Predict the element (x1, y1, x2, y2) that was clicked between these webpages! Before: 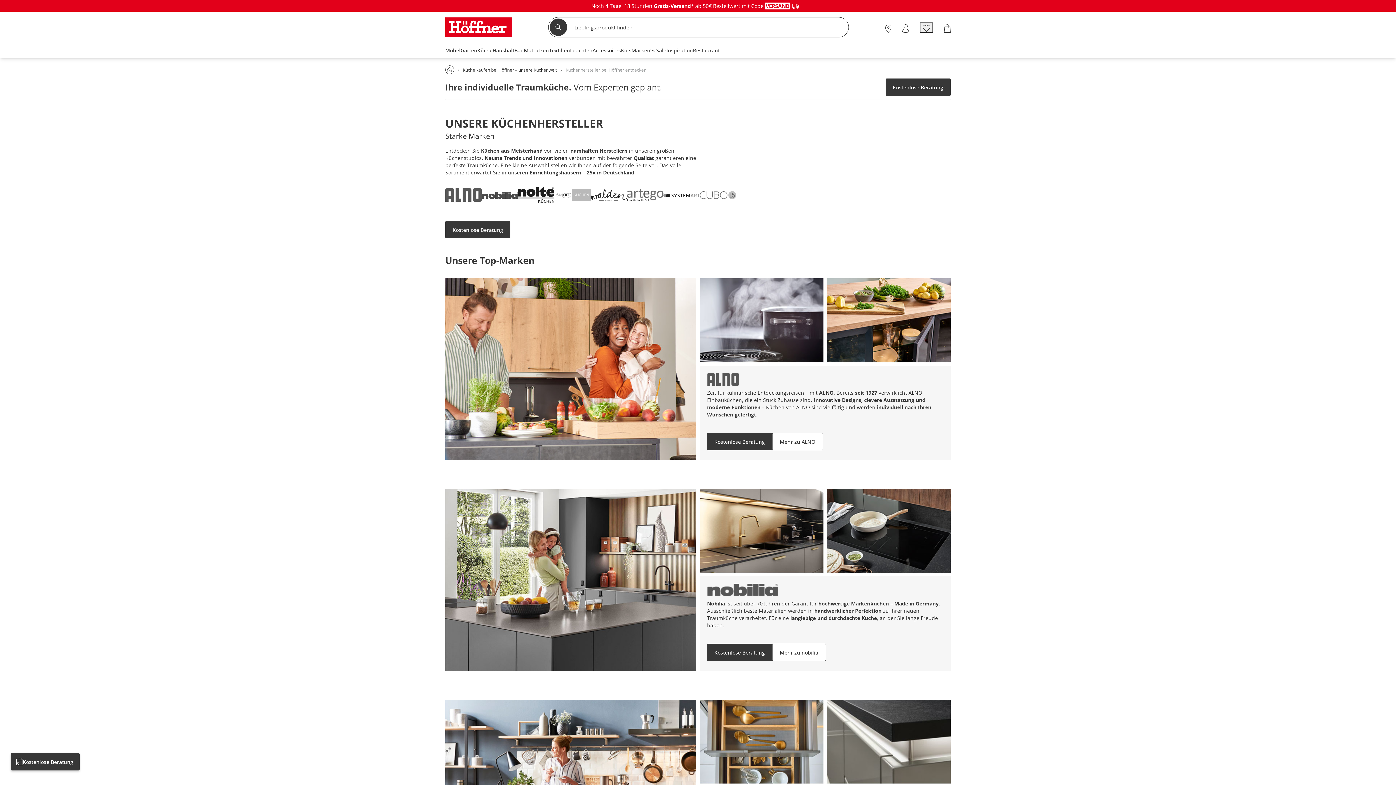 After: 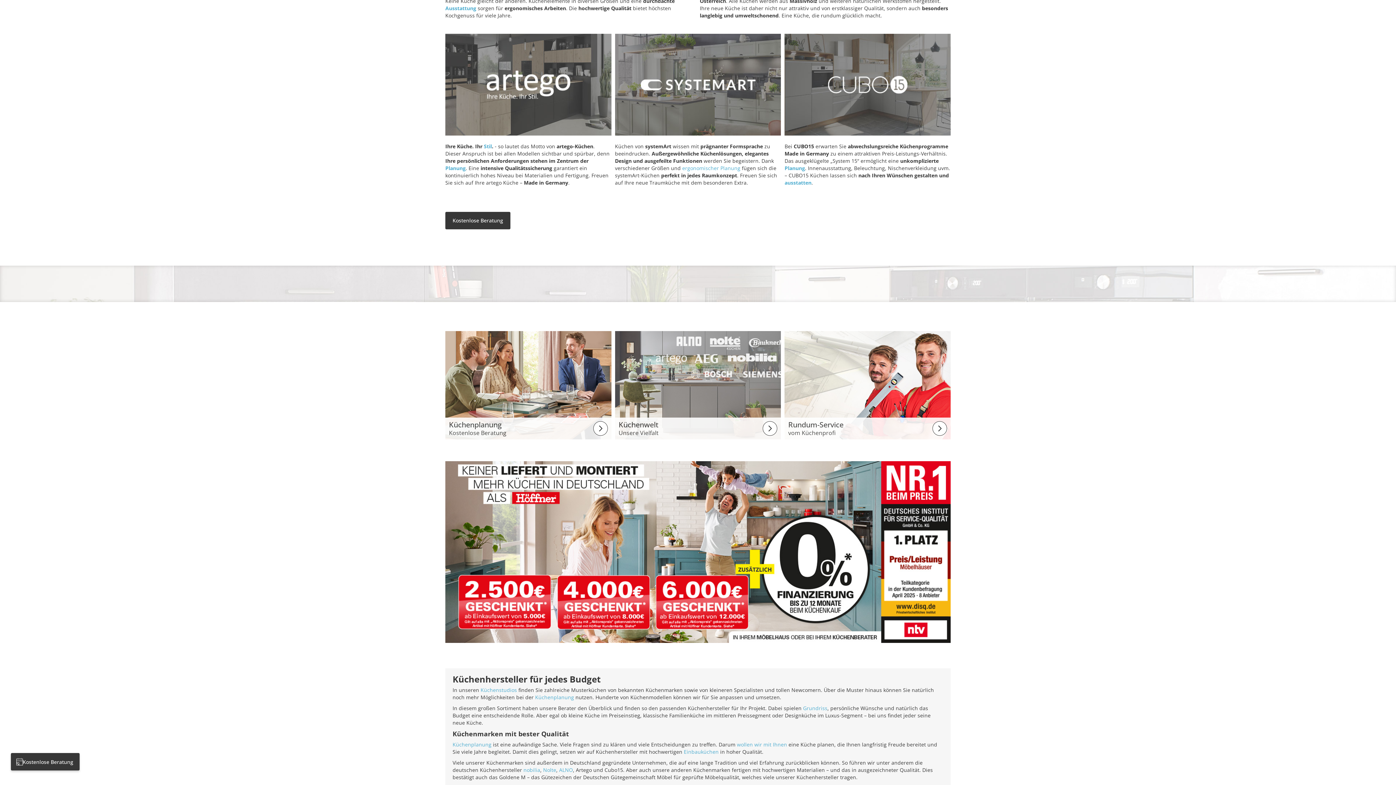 Action: bbox: (700, 191, 736, 199)